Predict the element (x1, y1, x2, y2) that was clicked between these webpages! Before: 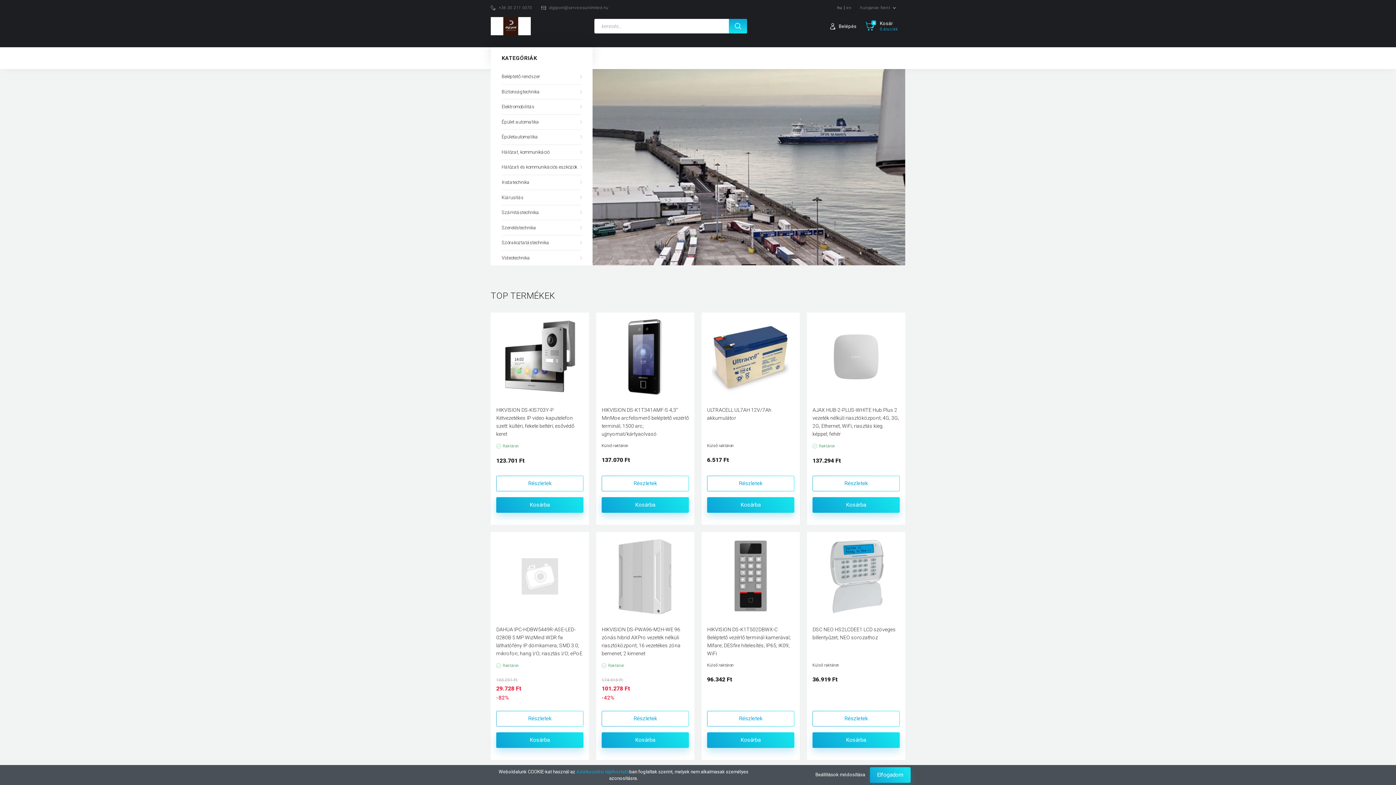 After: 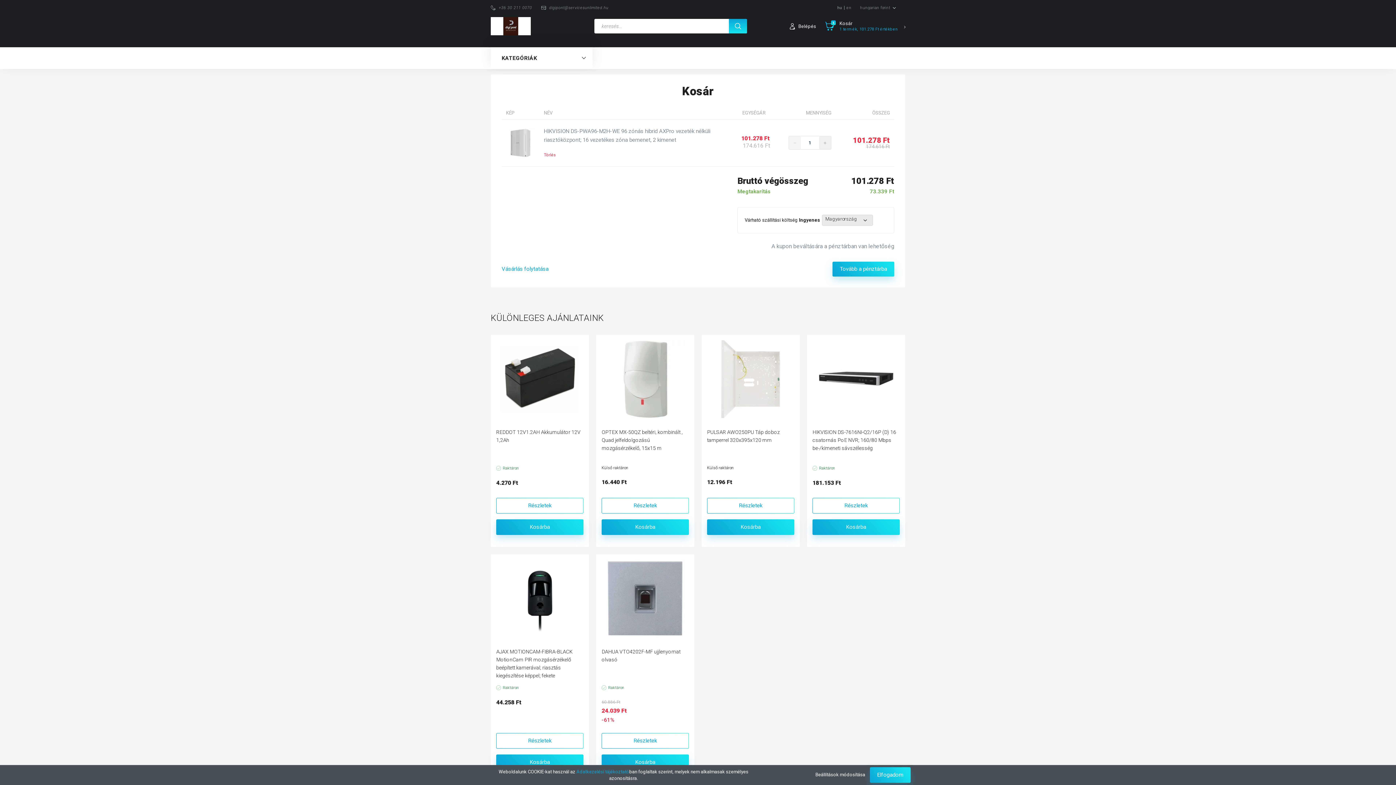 Action: label: Kosárba bbox: (601, 732, 689, 748)